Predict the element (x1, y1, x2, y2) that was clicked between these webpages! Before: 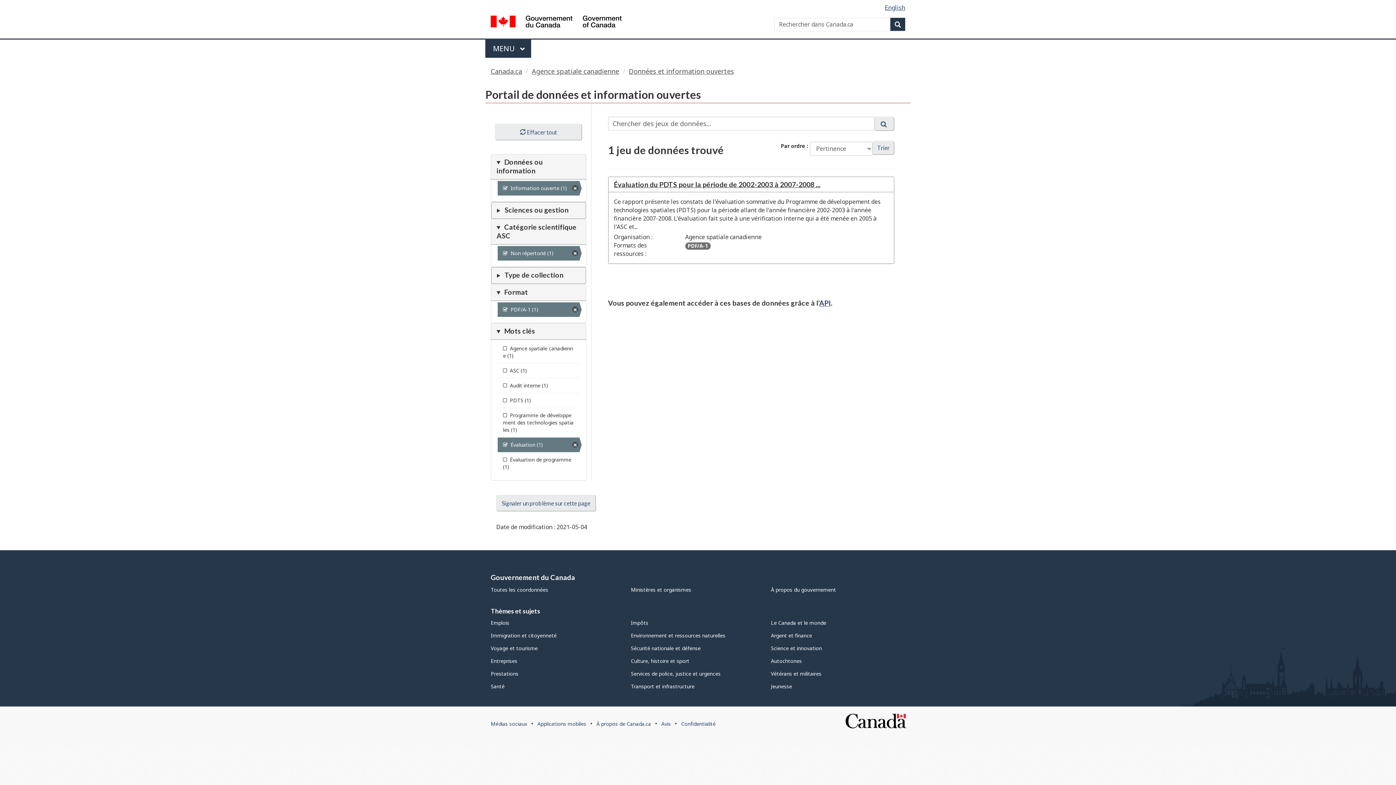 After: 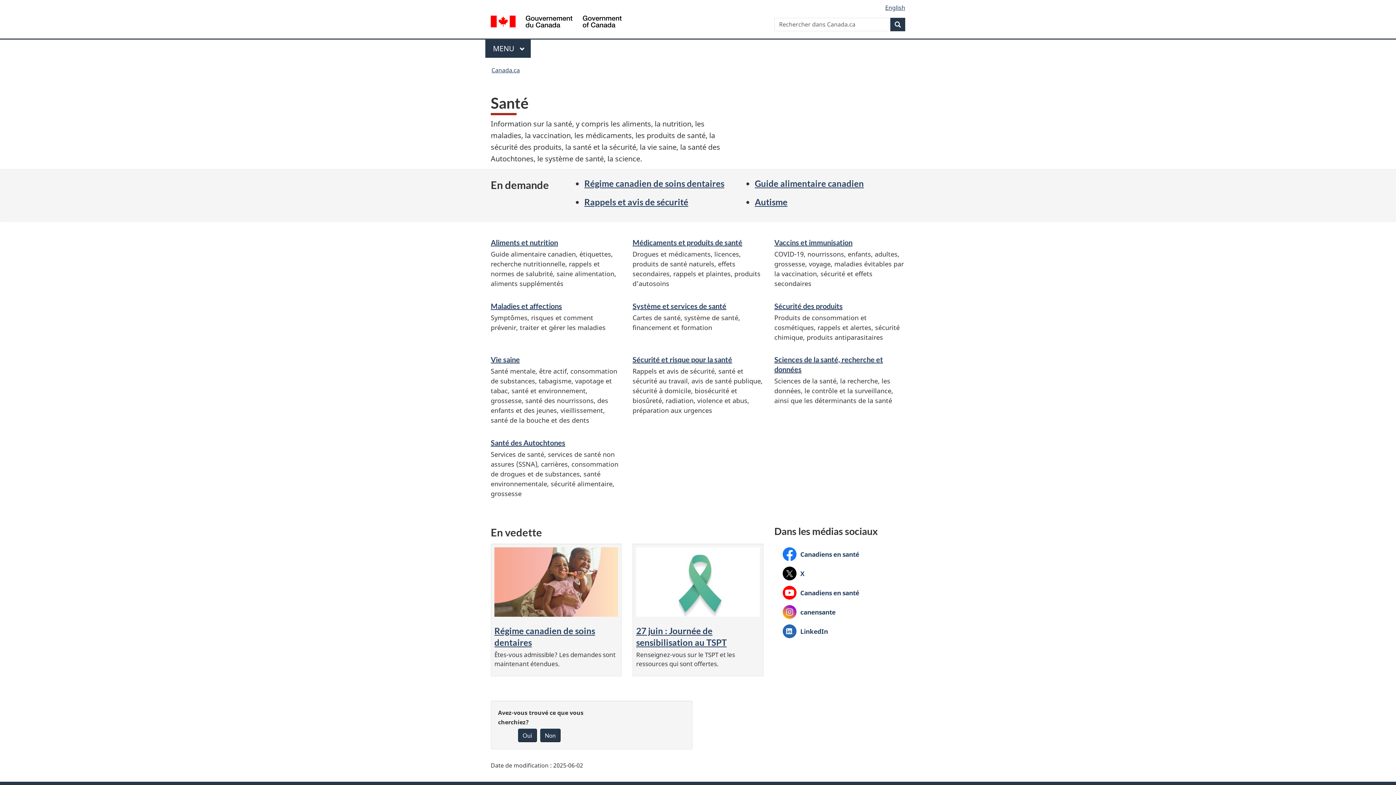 Action: bbox: (490, 683, 504, 690) label: Santé